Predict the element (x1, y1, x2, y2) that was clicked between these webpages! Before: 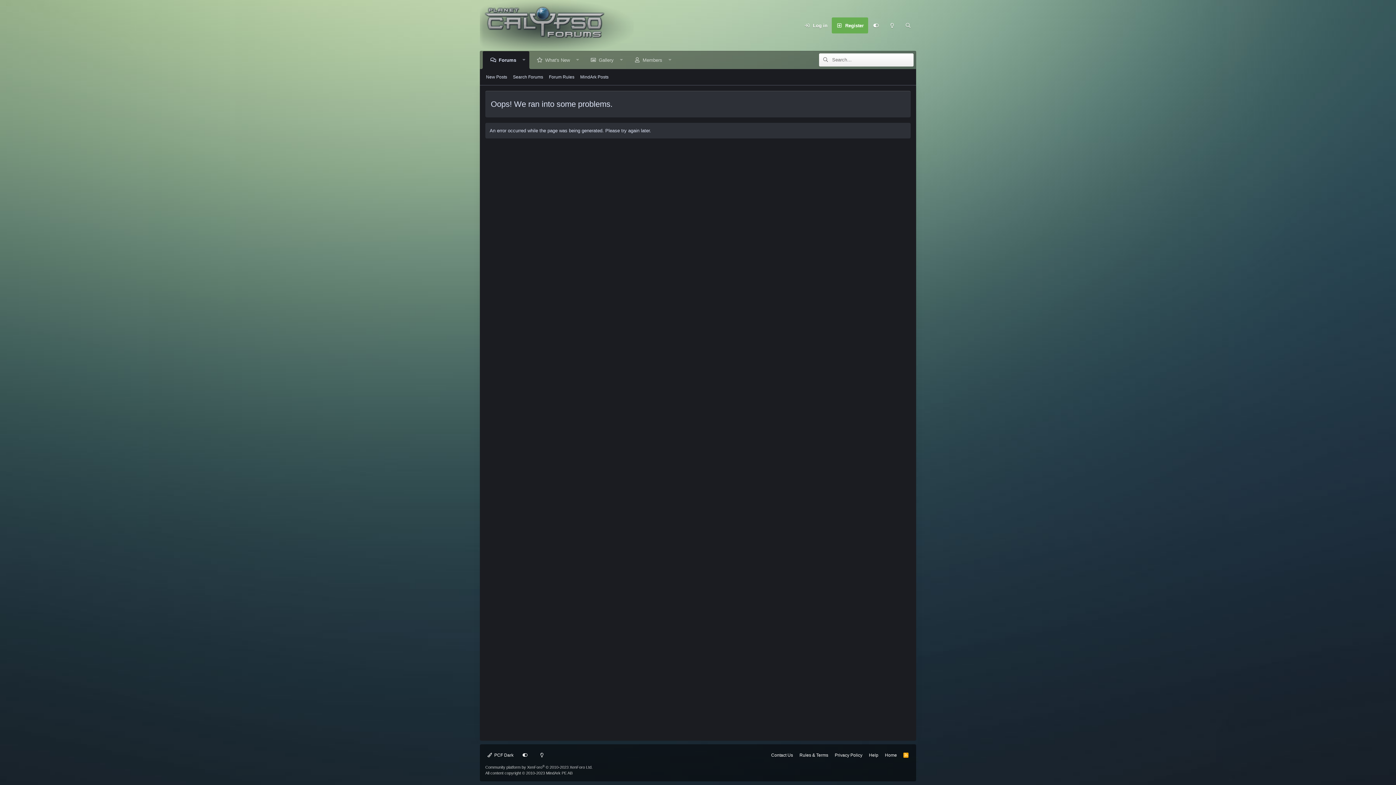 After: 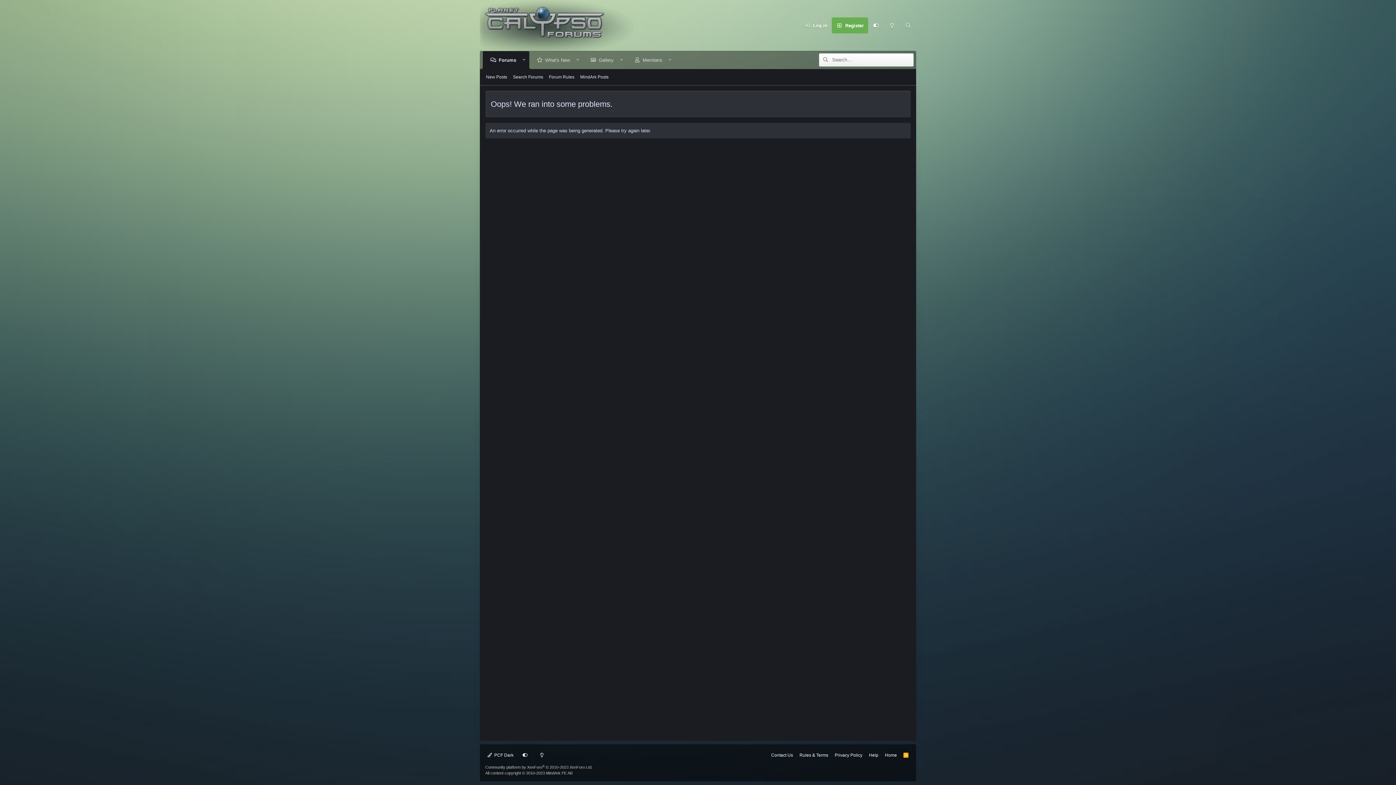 Action: bbox: (480, 0, 633, 50)